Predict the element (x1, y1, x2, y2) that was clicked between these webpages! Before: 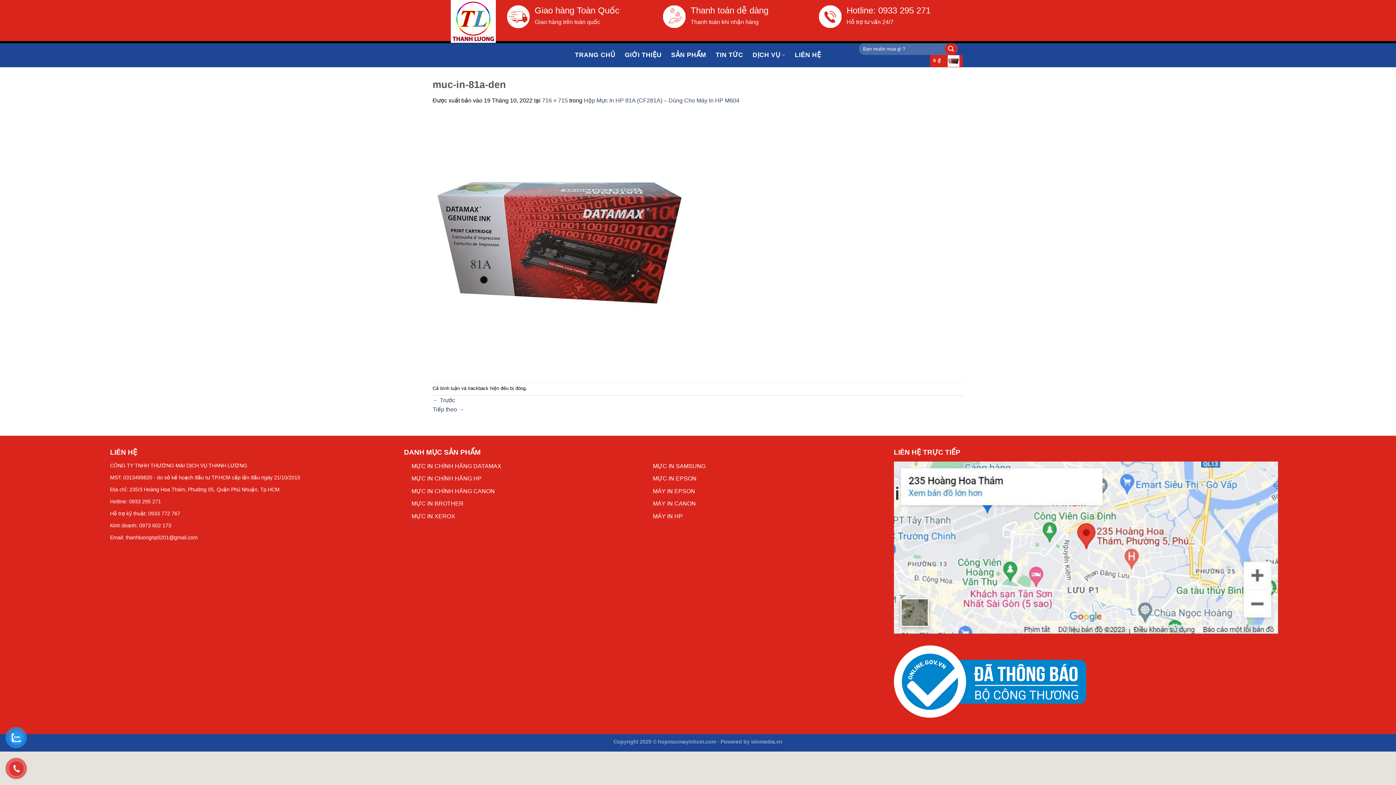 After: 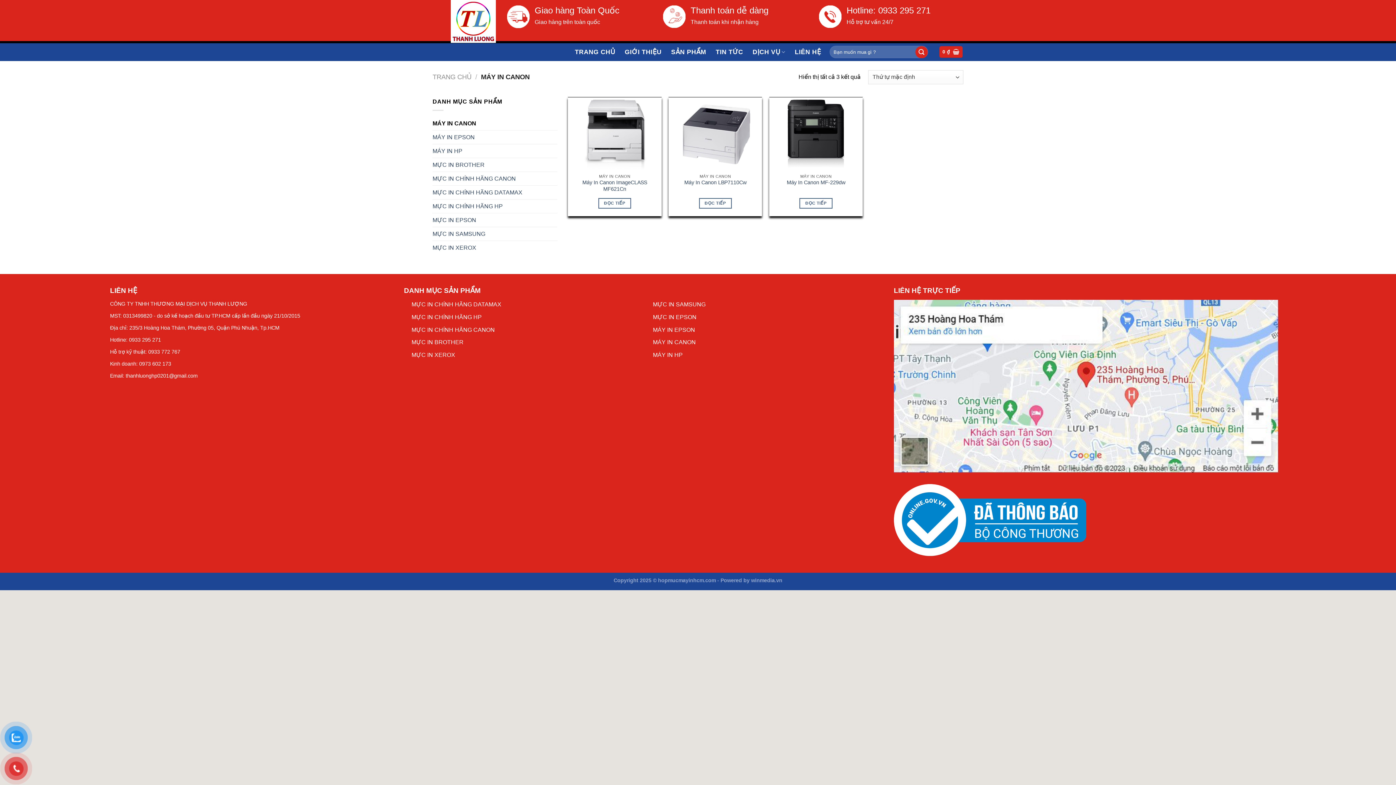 Action: bbox: (653, 500, 696, 507) label: MÁY IN CANON